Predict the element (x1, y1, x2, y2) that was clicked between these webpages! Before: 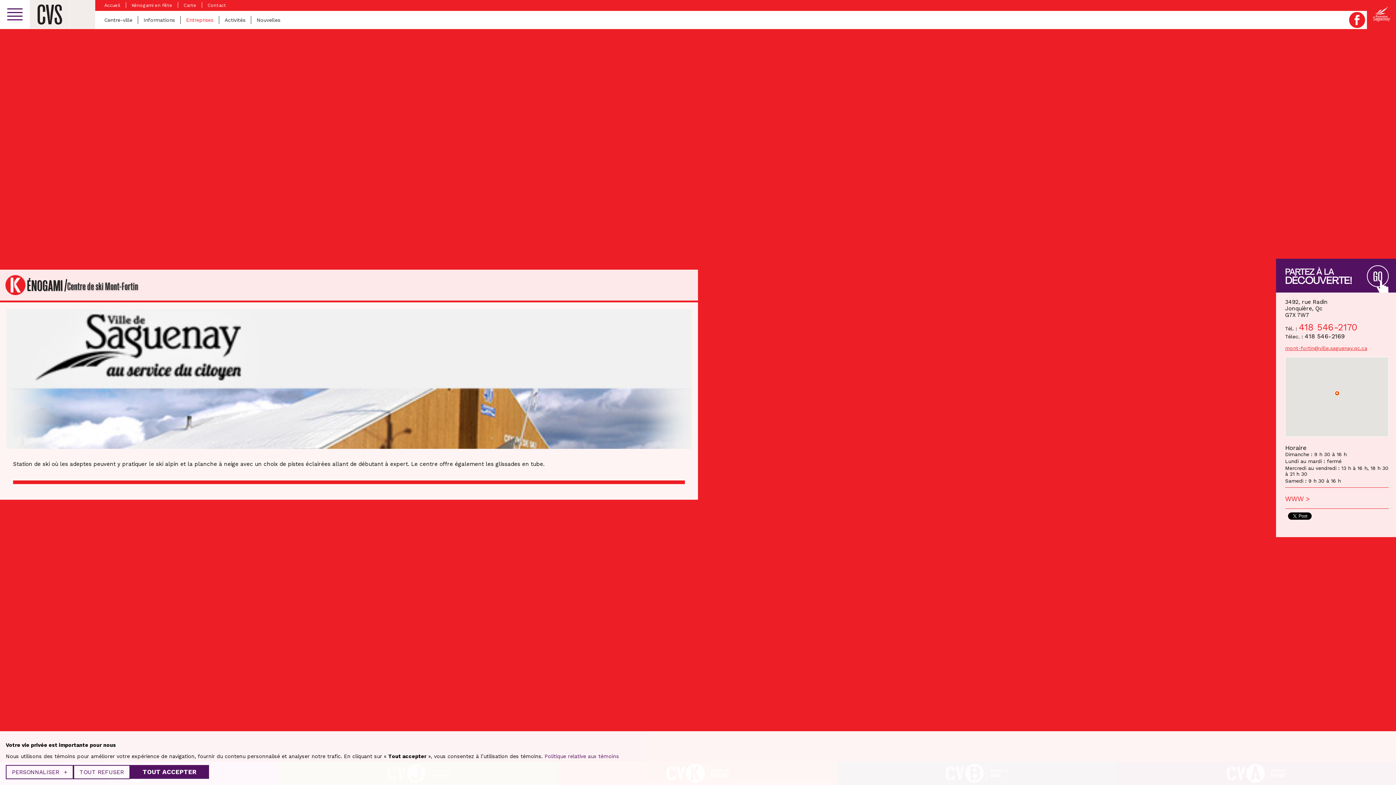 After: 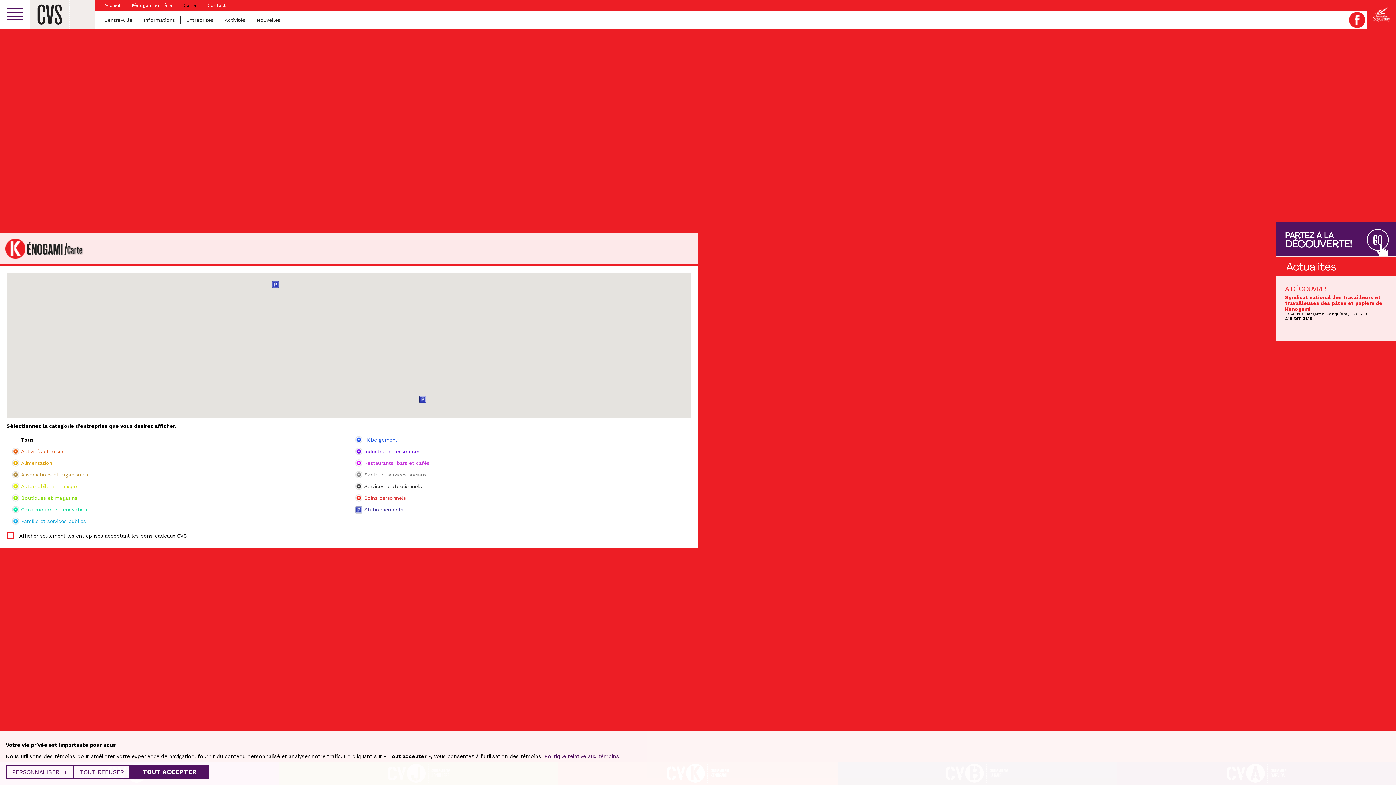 Action: bbox: (183, 2, 196, 8) label: Carte